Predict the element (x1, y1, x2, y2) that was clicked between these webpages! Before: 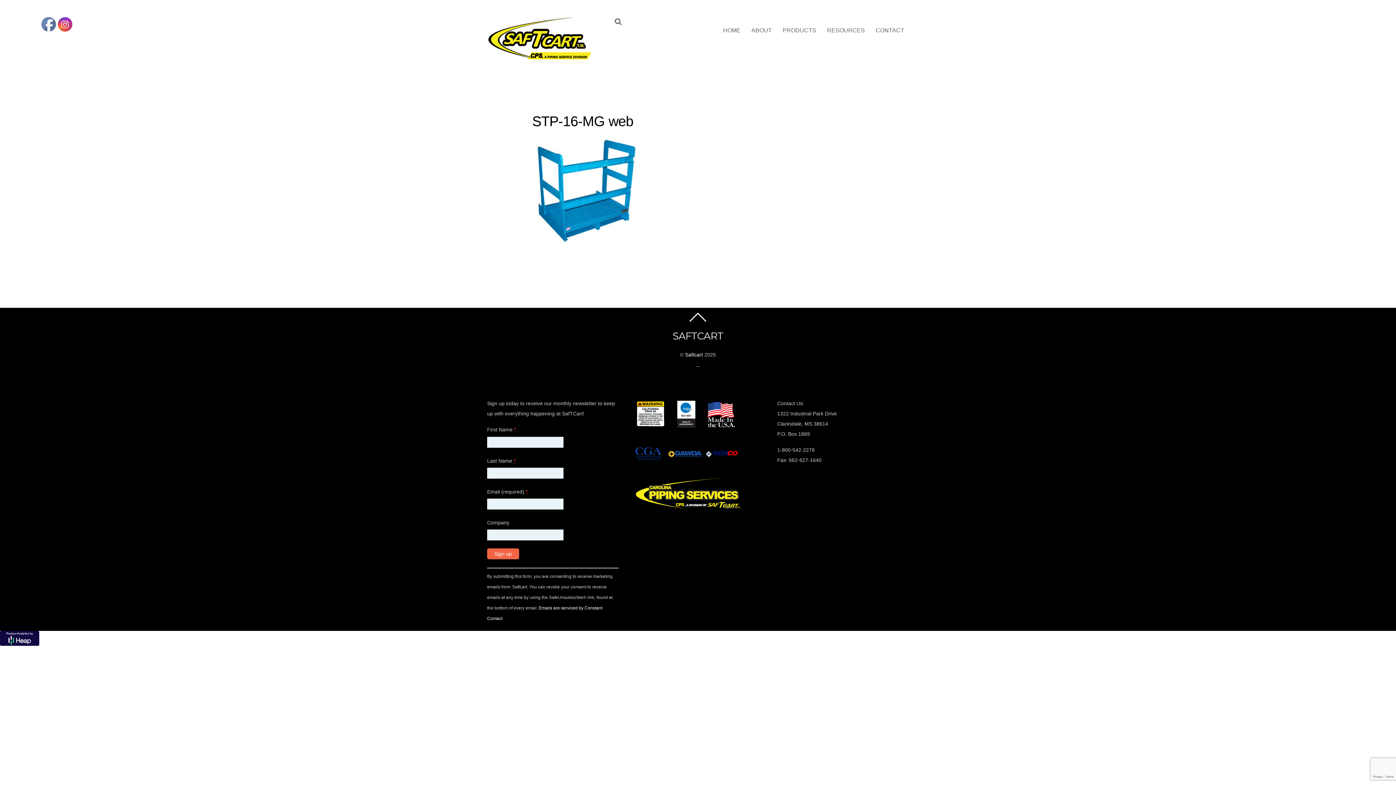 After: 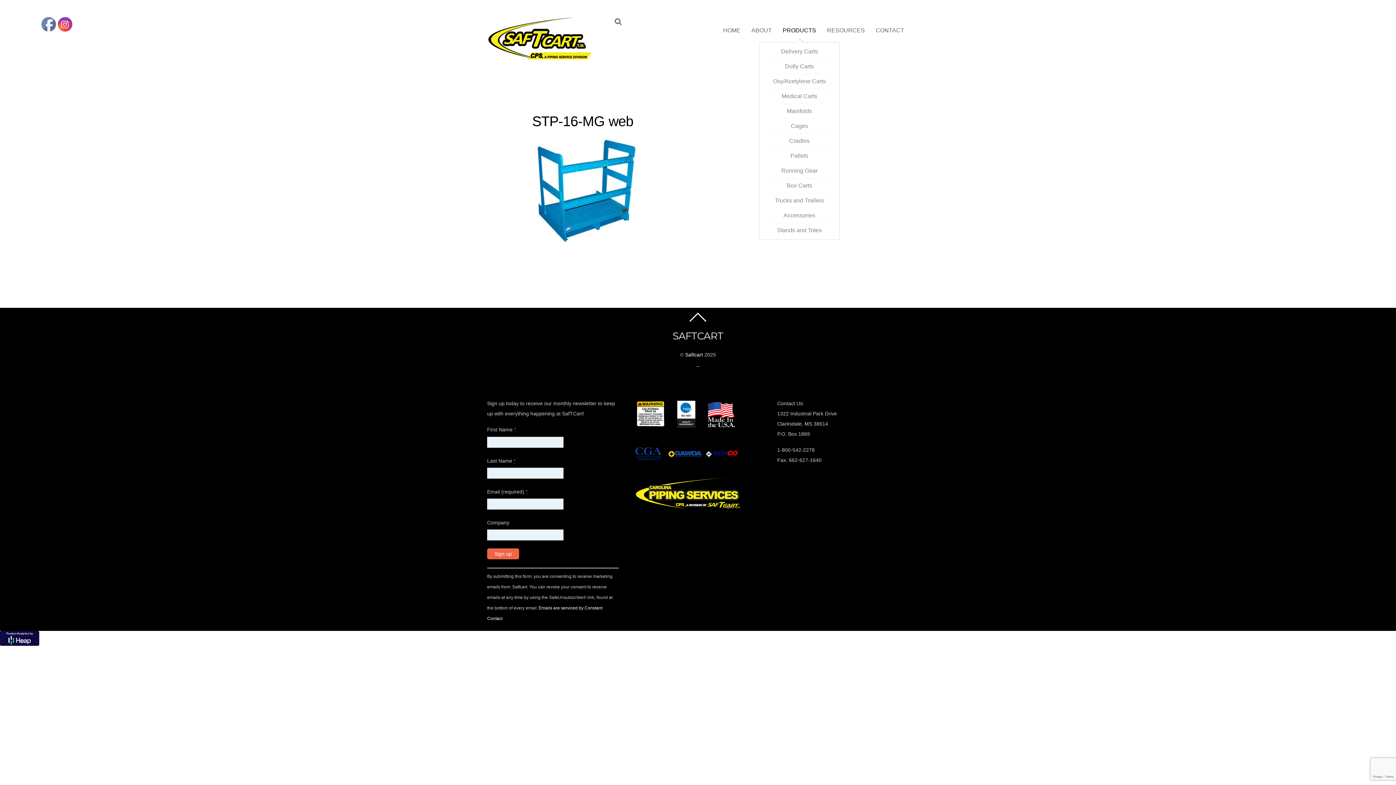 Action: bbox: (779, 23, 820, 42) label: PRODUCTS